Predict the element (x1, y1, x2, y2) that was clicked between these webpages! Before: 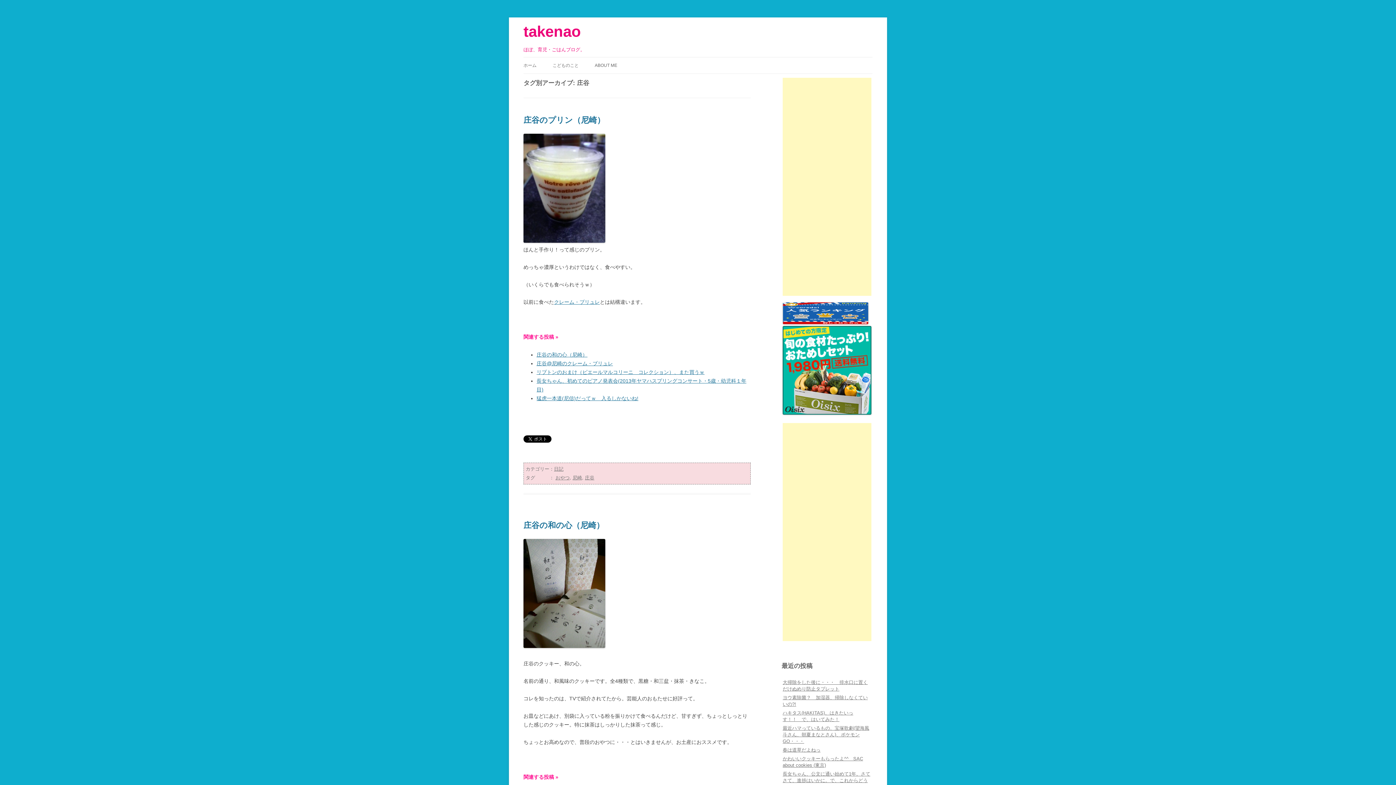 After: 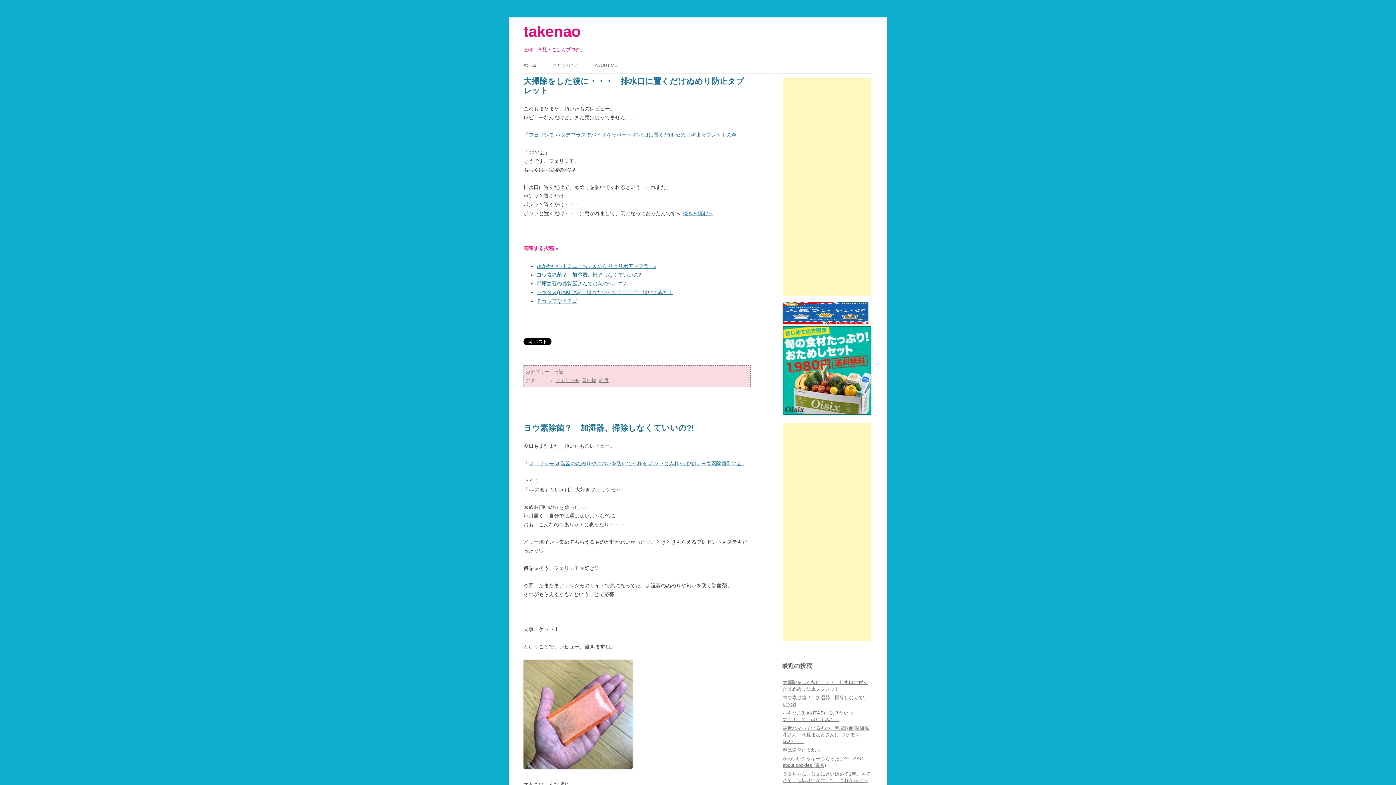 Action: bbox: (523, 57, 536, 73) label: ホーム